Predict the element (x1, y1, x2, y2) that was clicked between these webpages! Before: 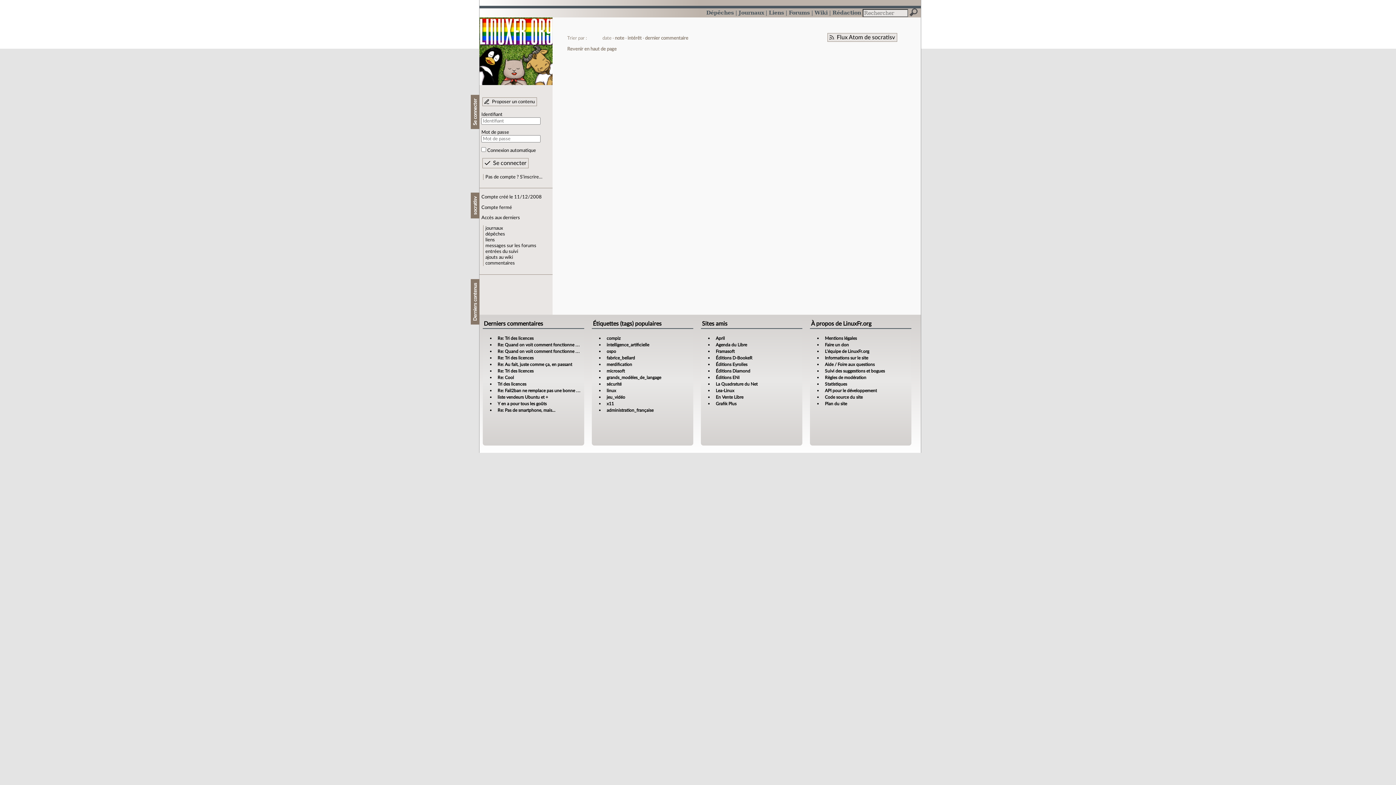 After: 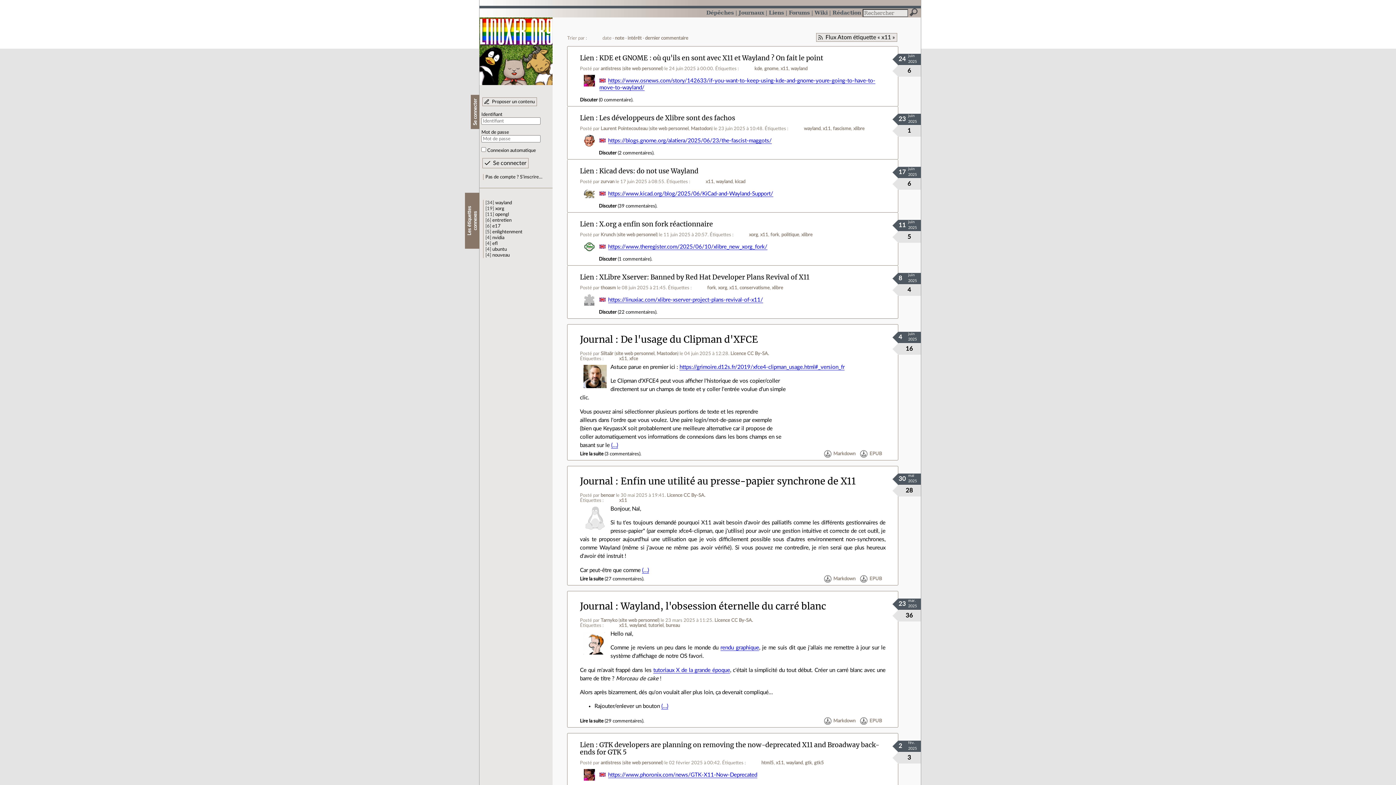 Action: bbox: (606, 401, 614, 406) label: x11